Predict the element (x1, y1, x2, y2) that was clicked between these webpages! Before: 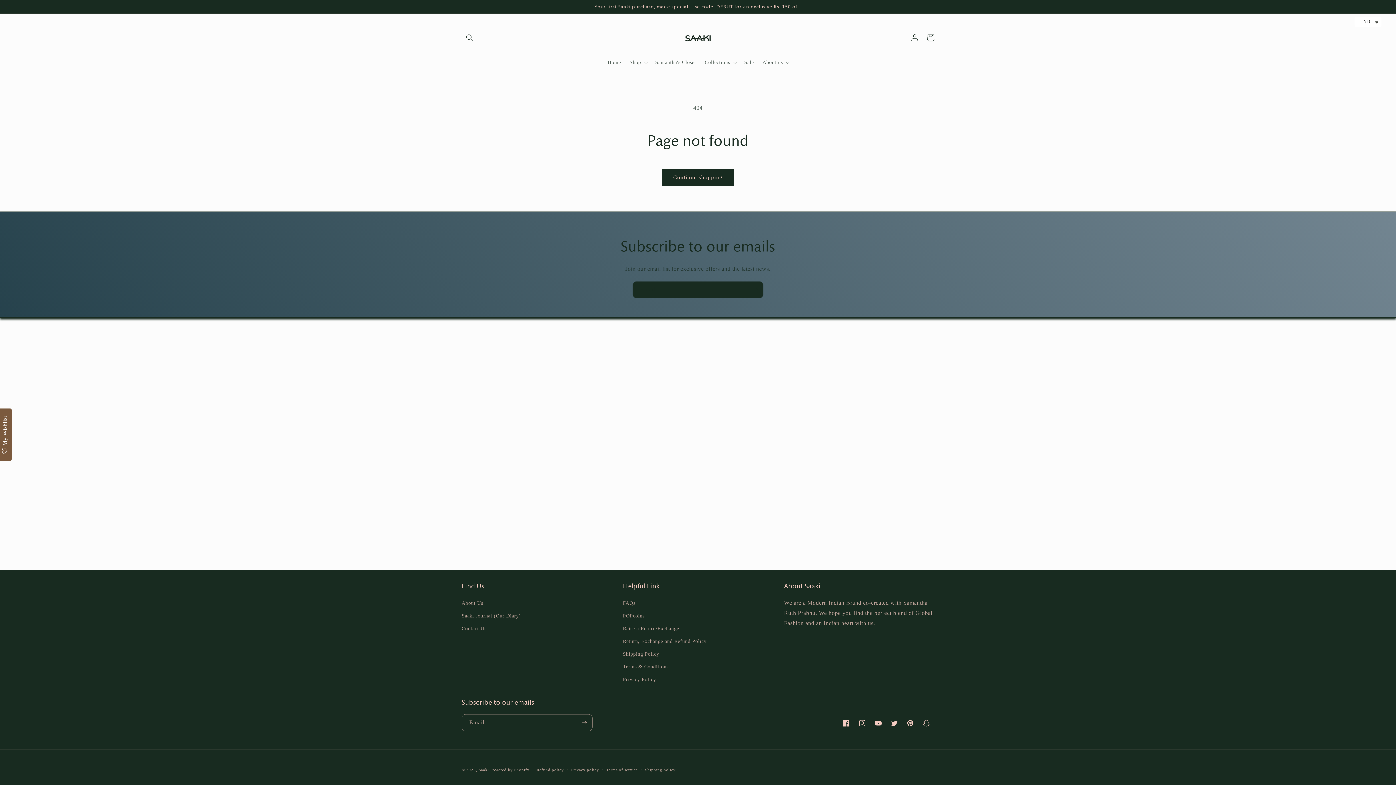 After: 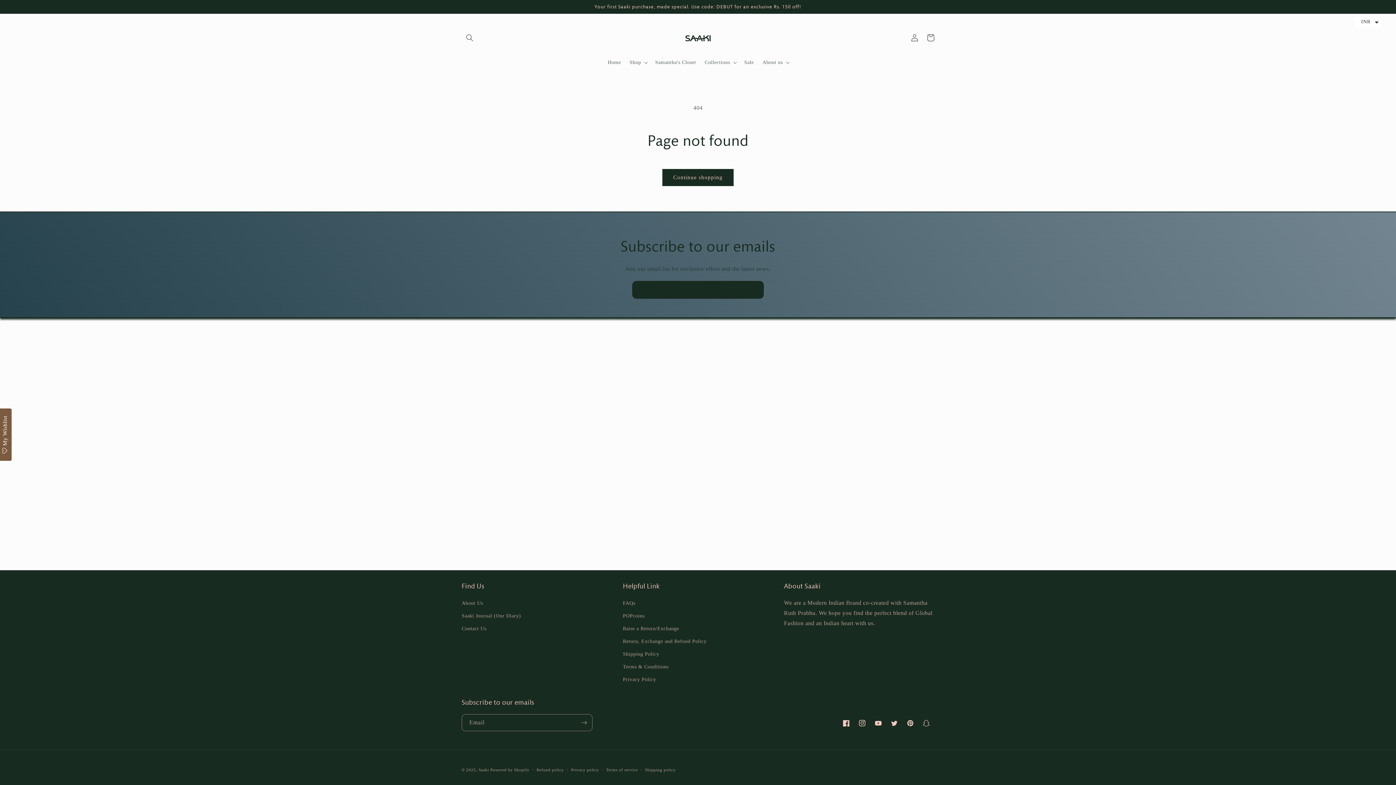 Action: bbox: (747, 281, 763, 298) label: Subscribe